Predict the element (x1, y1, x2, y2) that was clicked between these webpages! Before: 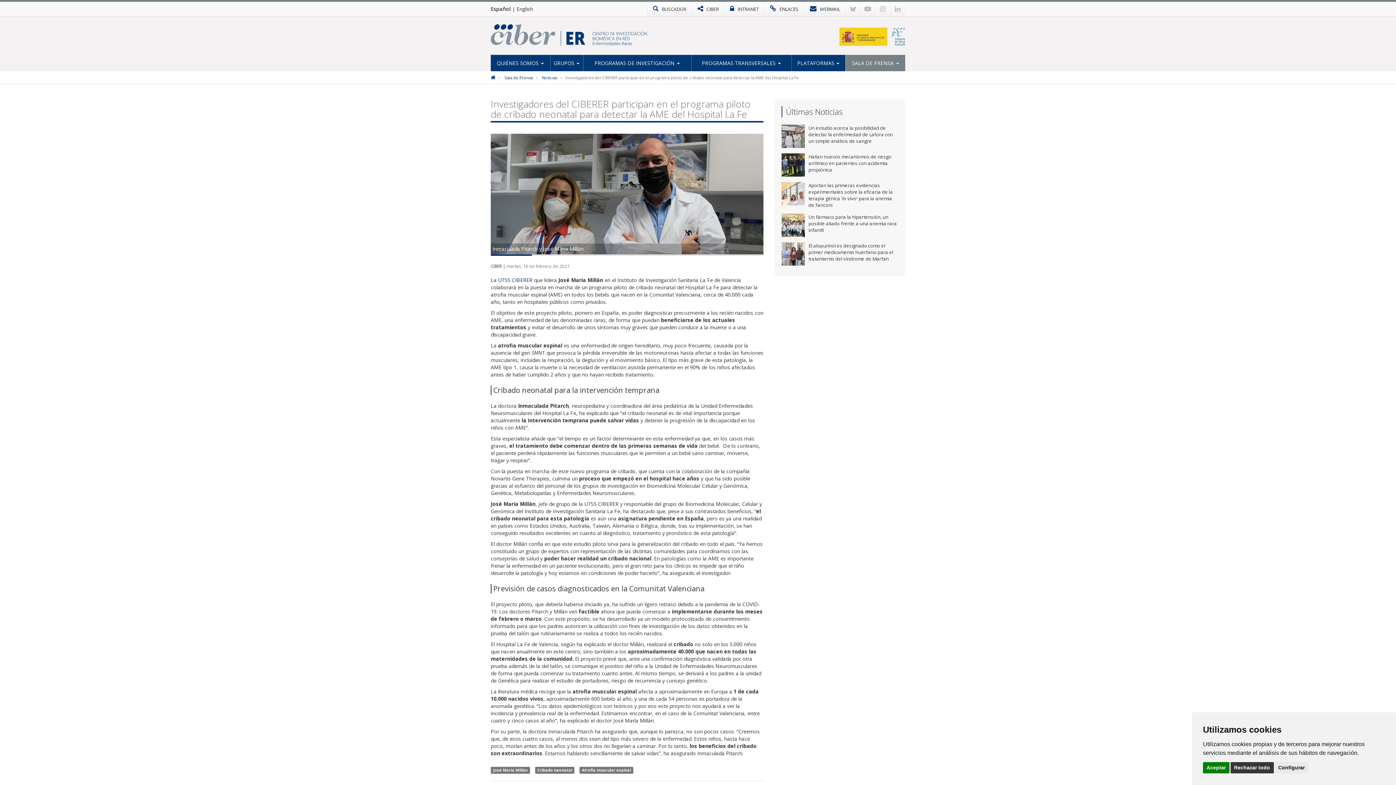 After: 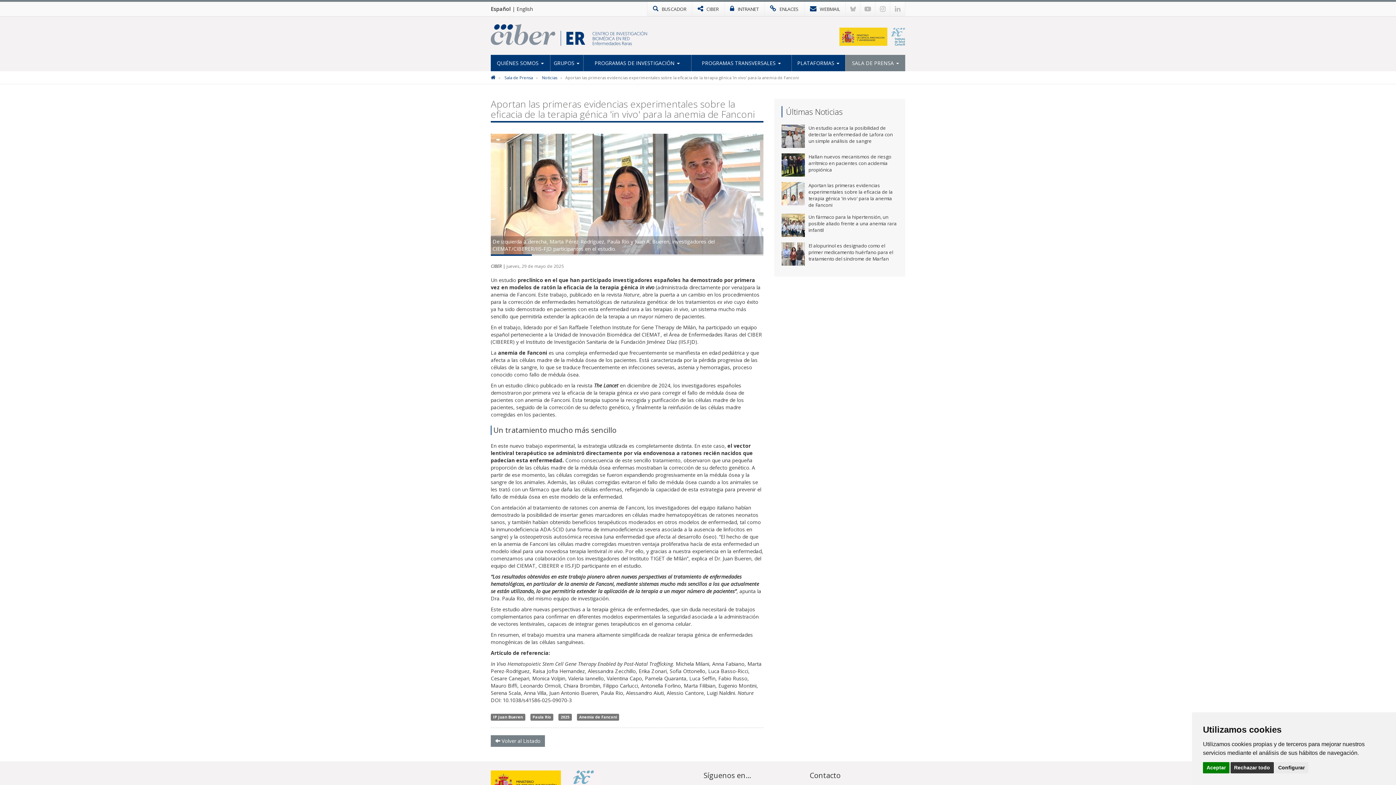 Action: bbox: (781, 182, 898, 208)